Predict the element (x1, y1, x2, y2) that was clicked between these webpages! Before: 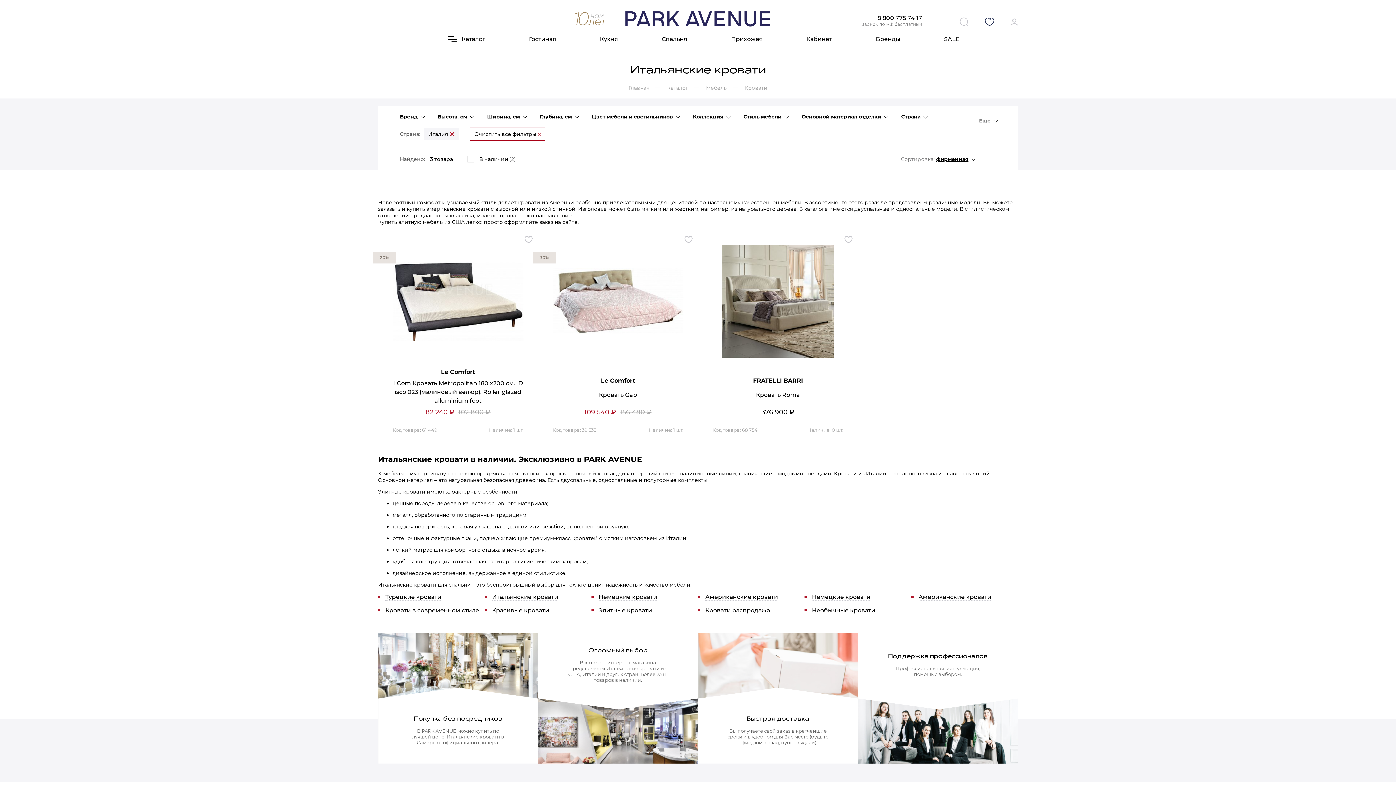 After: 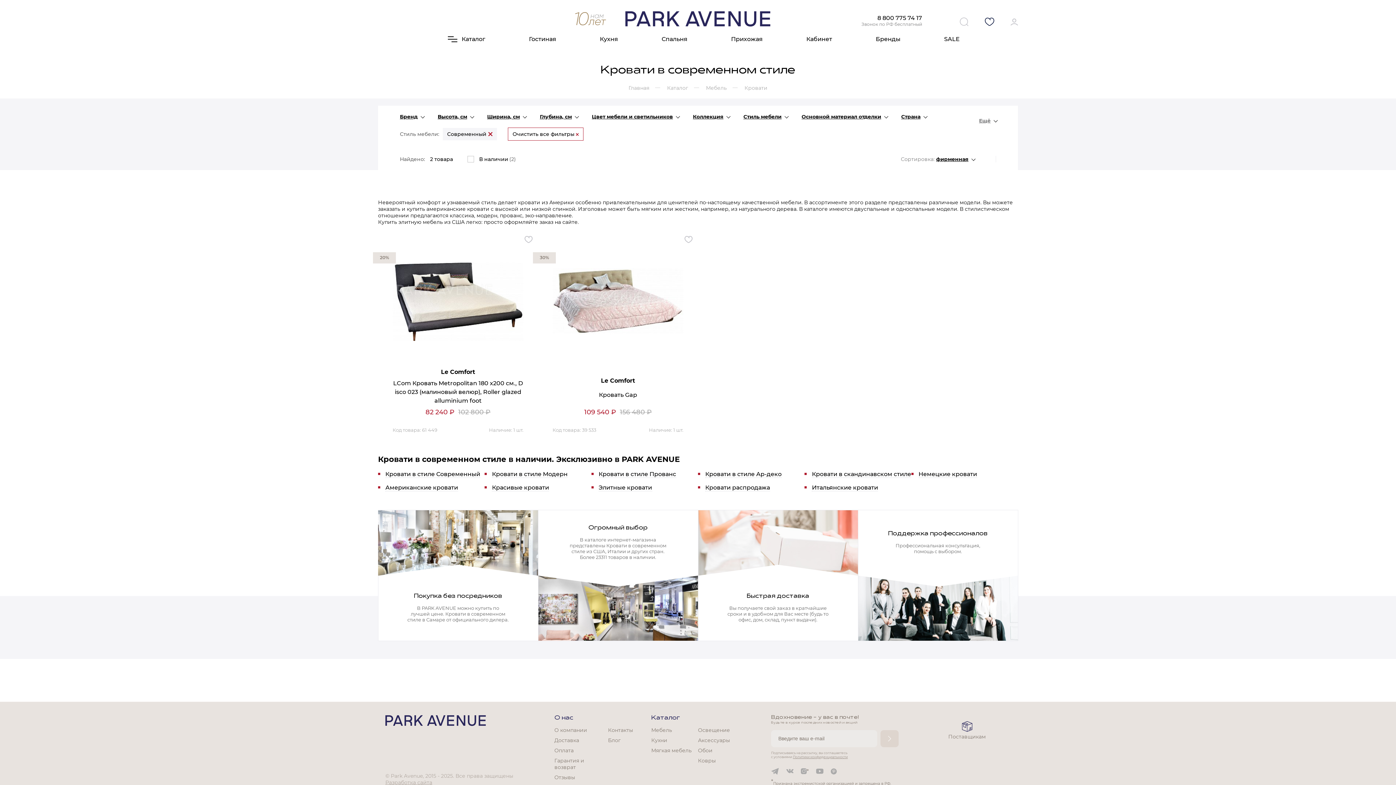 Action: bbox: (385, 607, 479, 614) label: Кровати в современном стиле